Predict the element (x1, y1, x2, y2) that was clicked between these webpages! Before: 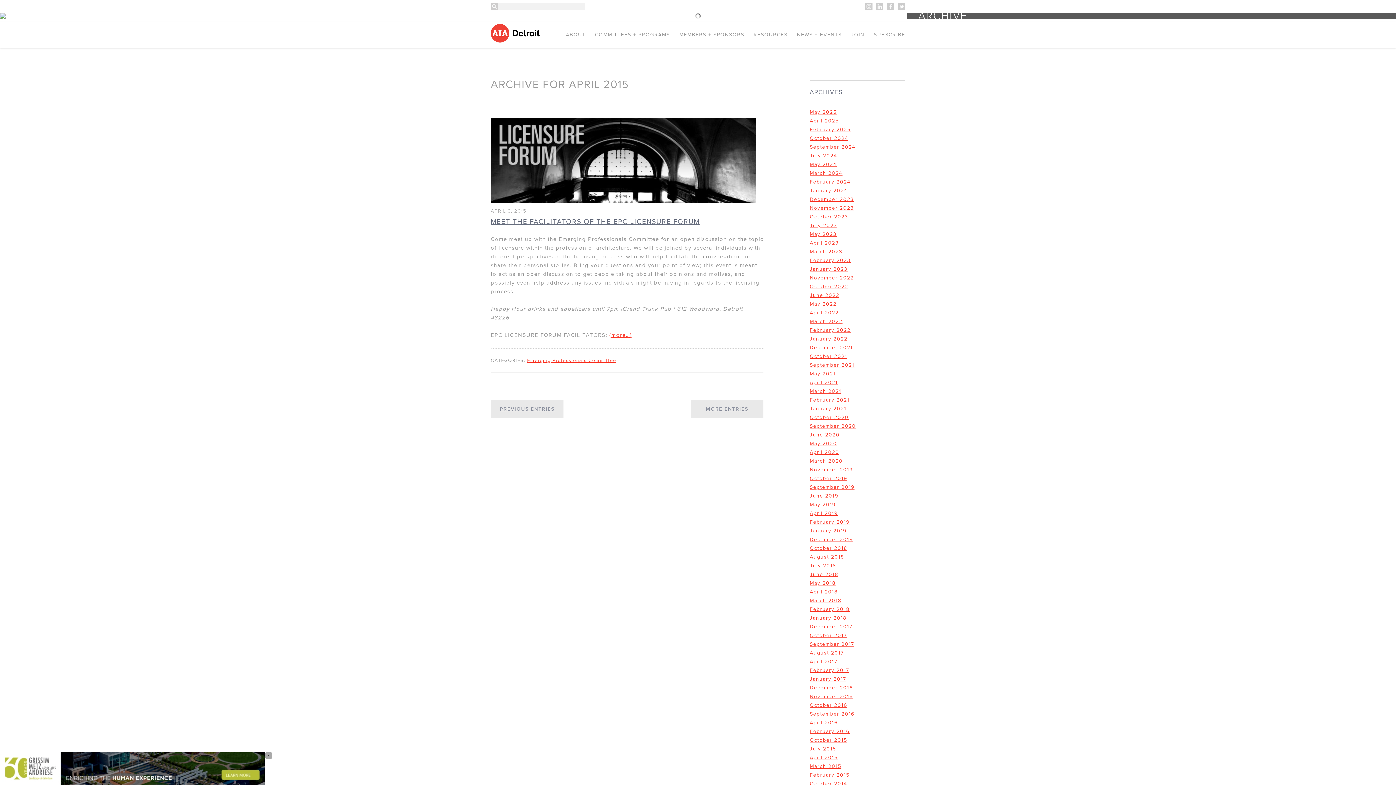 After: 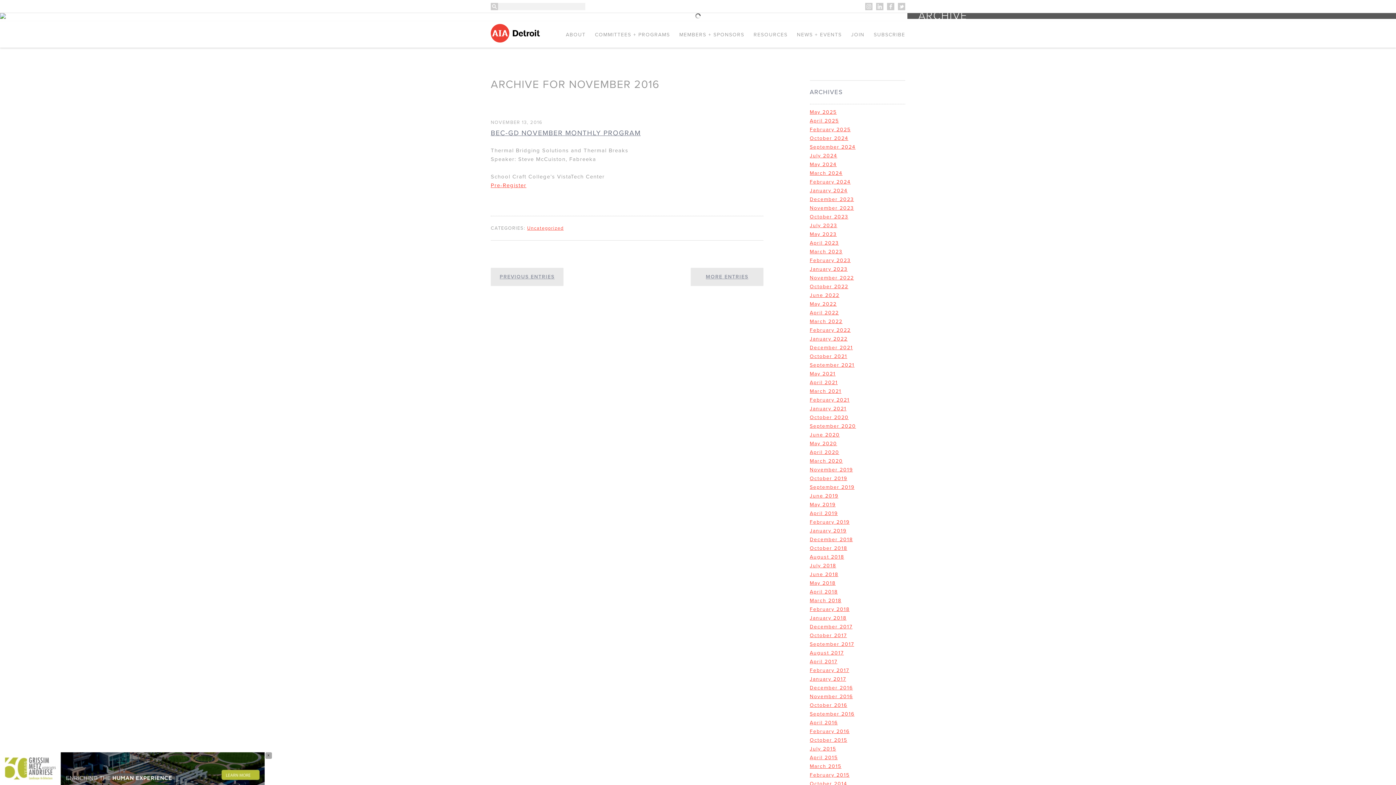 Action: label: November 2016 bbox: (810, 693, 853, 700)